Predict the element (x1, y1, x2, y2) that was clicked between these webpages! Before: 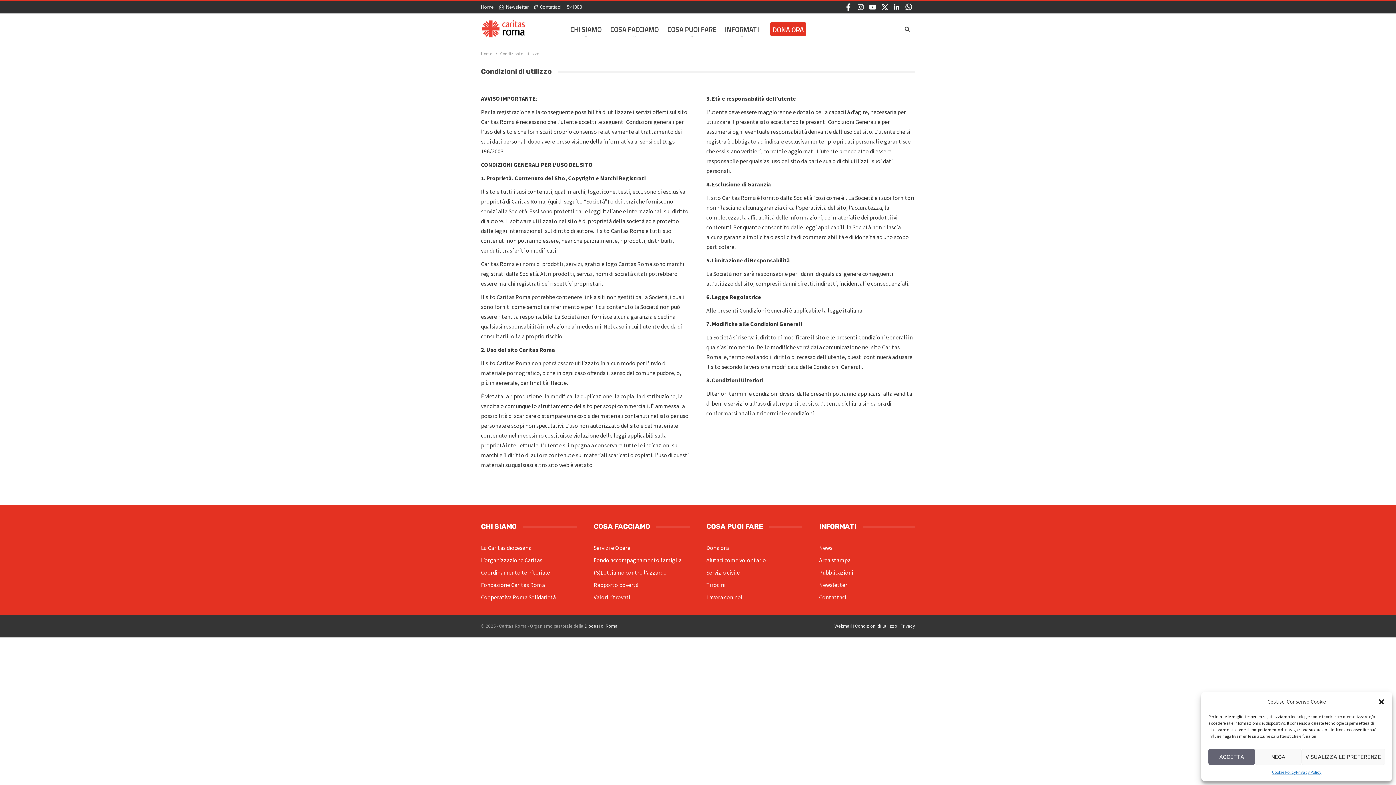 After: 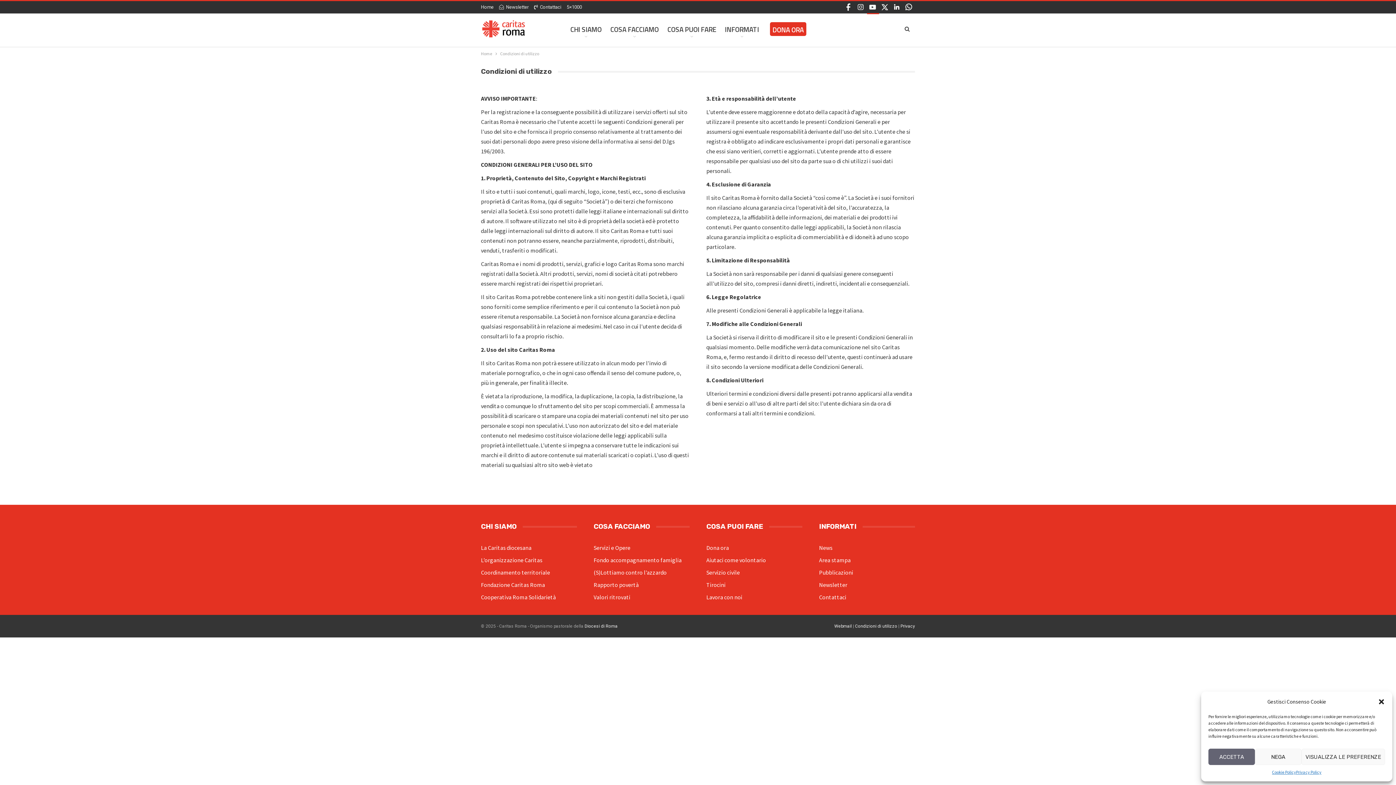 Action: bbox: (867, 3, 877, 9) label:  